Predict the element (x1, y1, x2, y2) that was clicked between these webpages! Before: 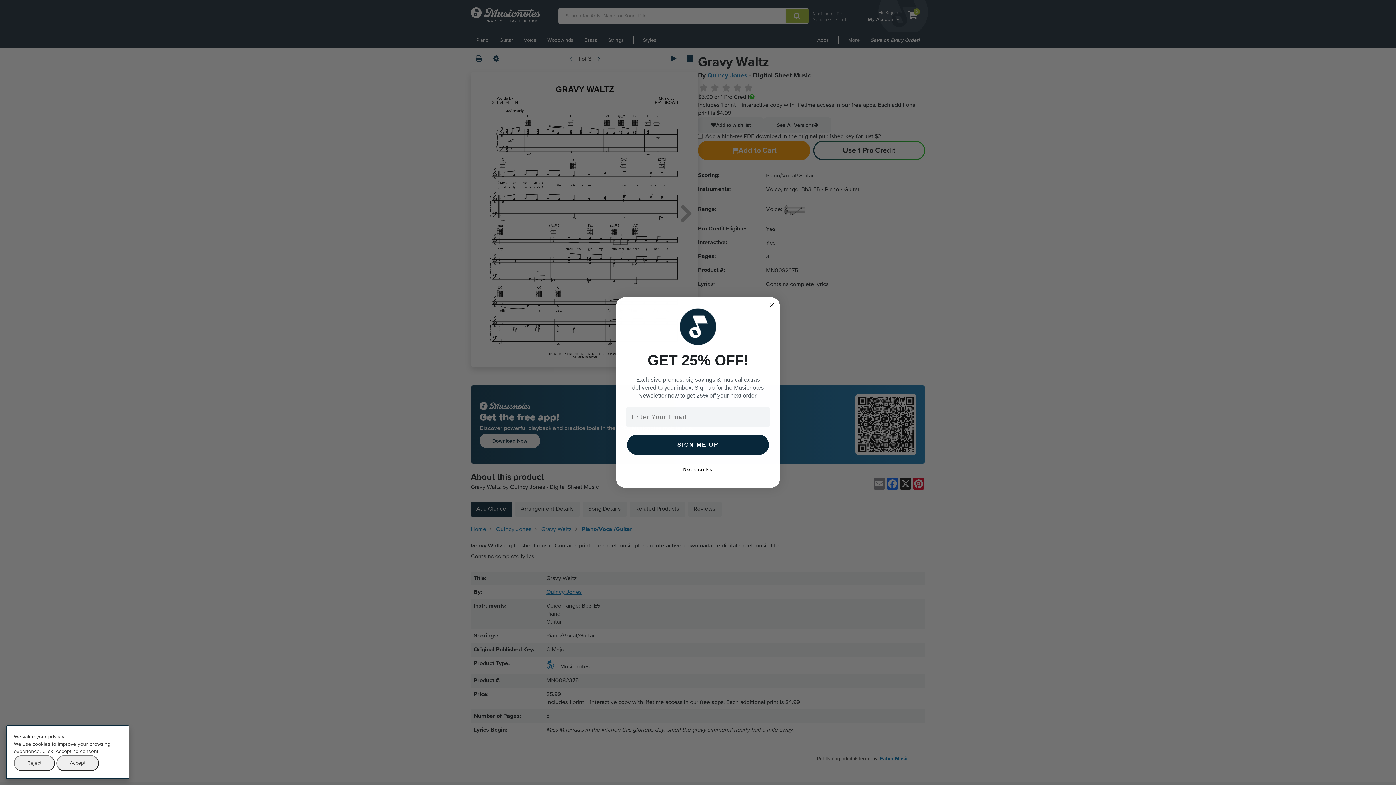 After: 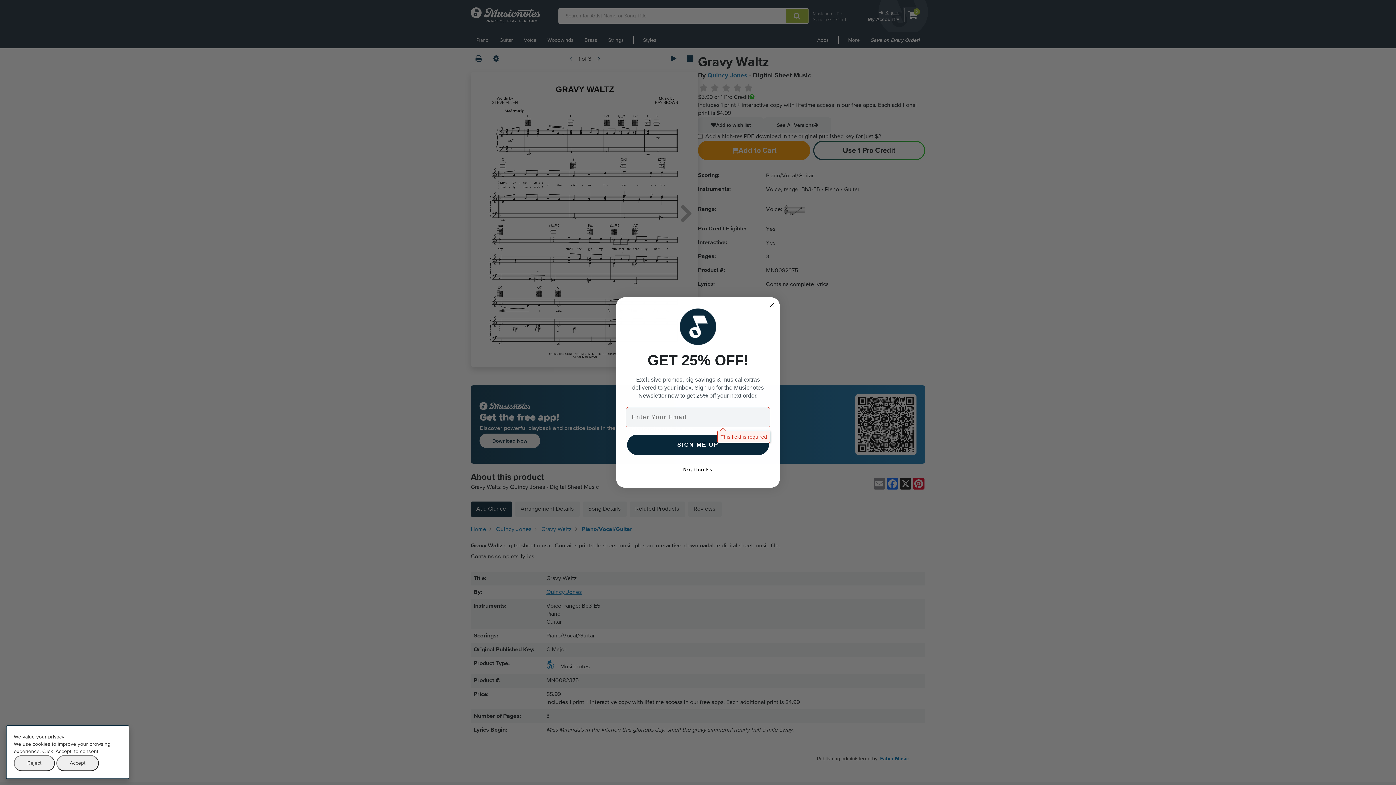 Action: label: SIGN ME UP bbox: (627, 434, 769, 455)